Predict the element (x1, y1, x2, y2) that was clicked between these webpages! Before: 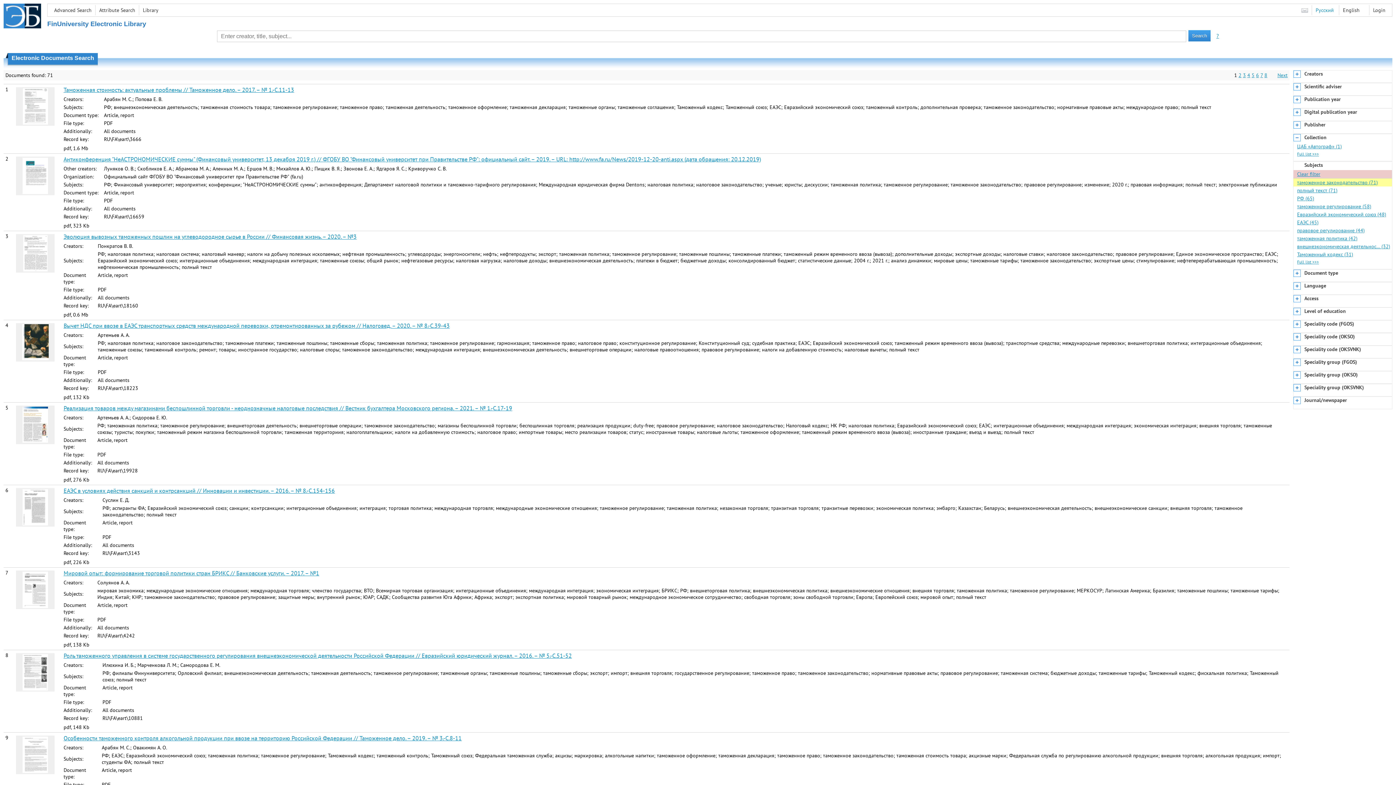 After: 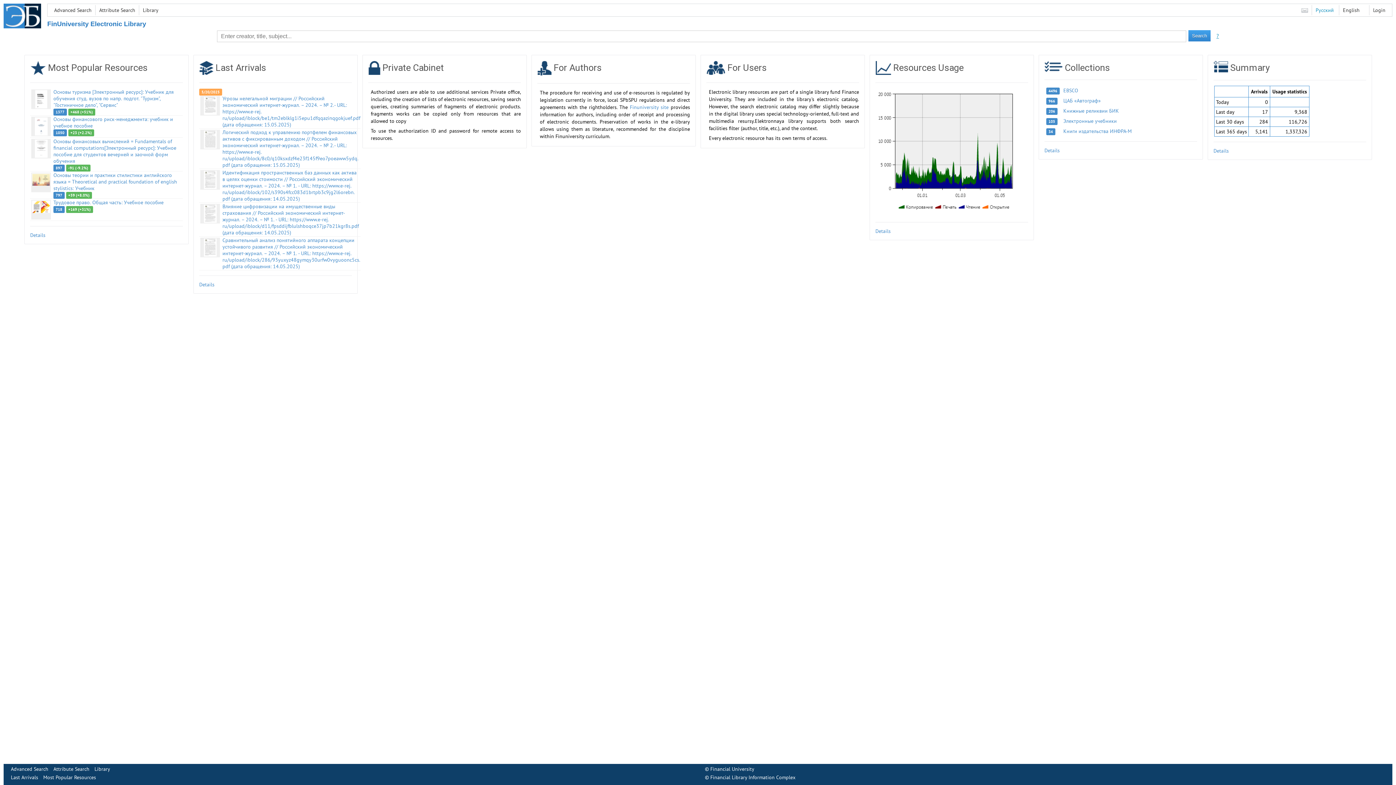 Action: bbox: (3, 3, 41, 29)